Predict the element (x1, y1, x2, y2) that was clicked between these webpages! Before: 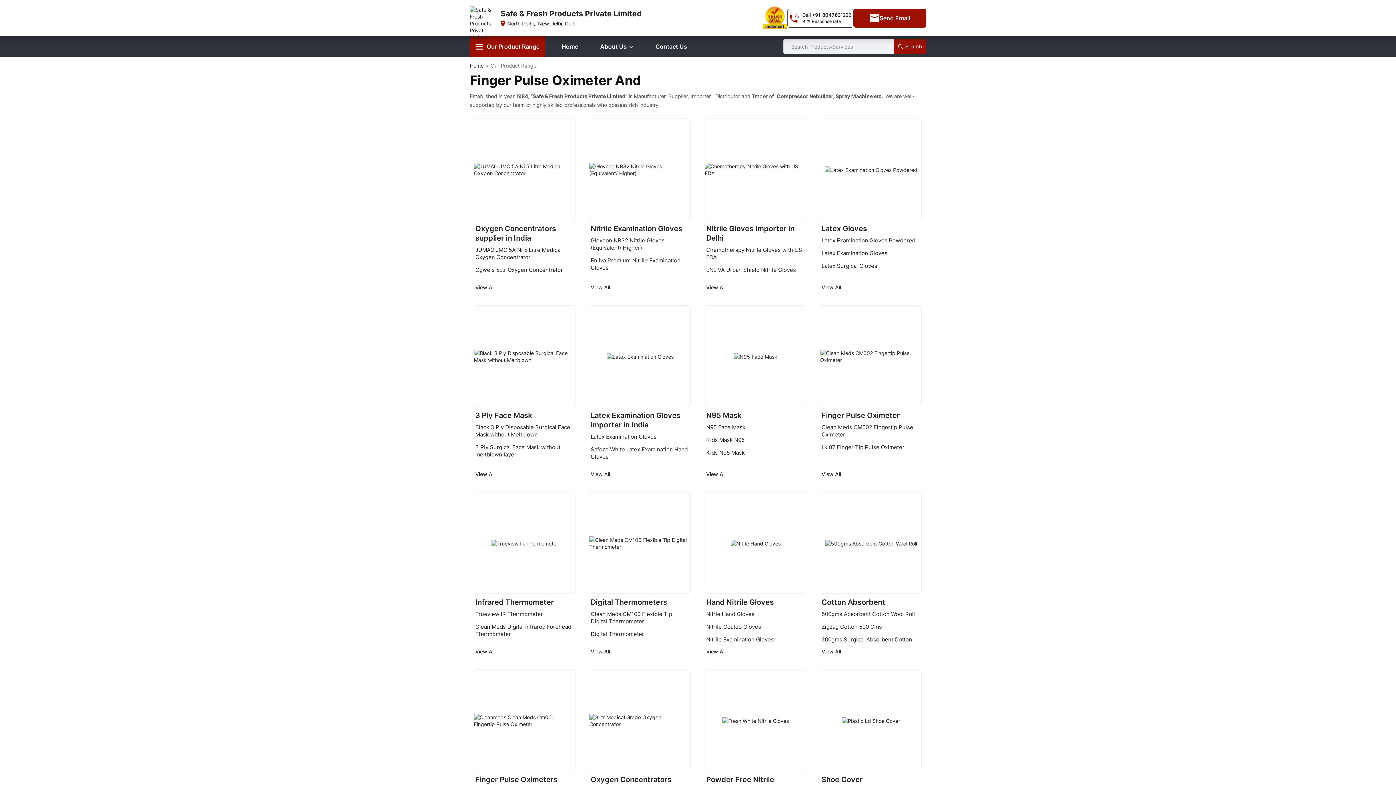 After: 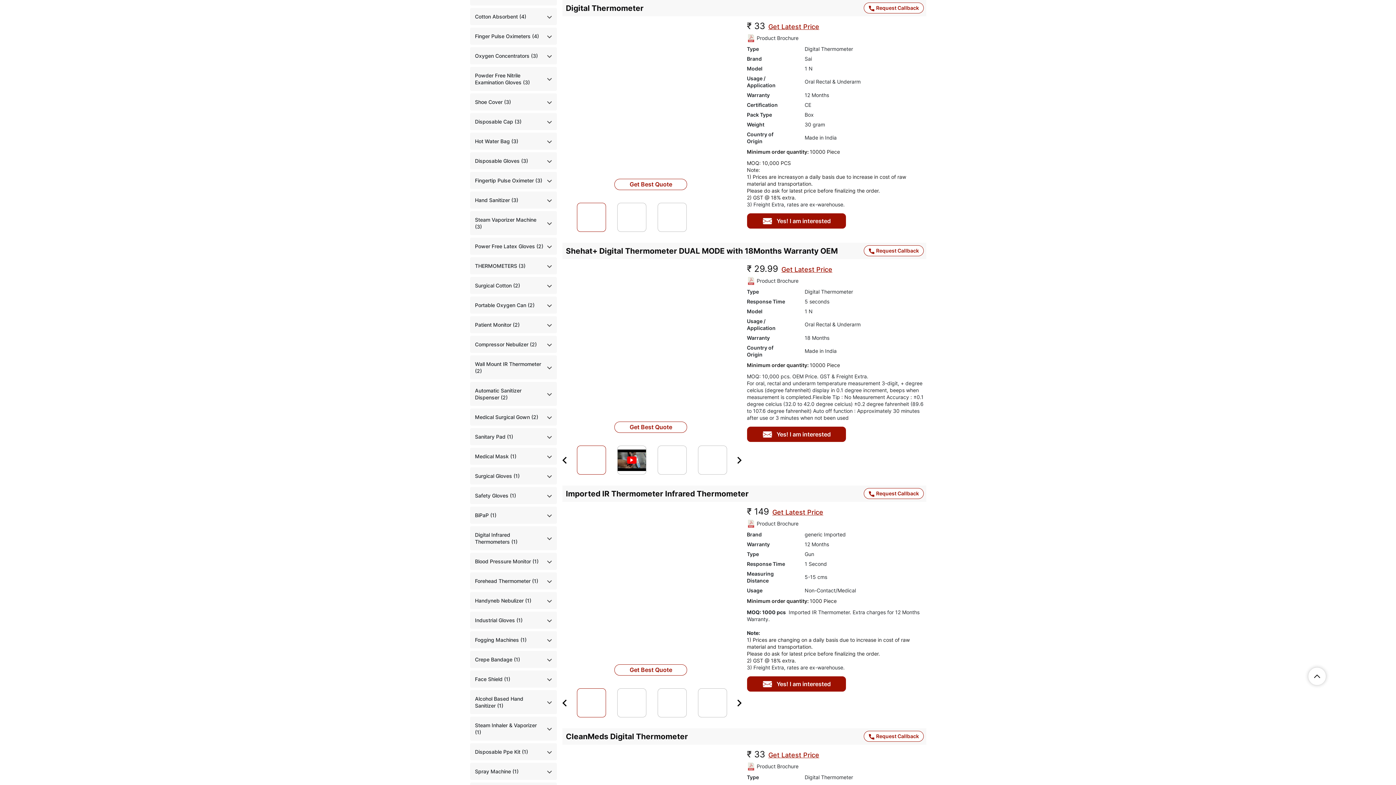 Action: bbox: (590, 630, 644, 637) label: Digital Thermometer